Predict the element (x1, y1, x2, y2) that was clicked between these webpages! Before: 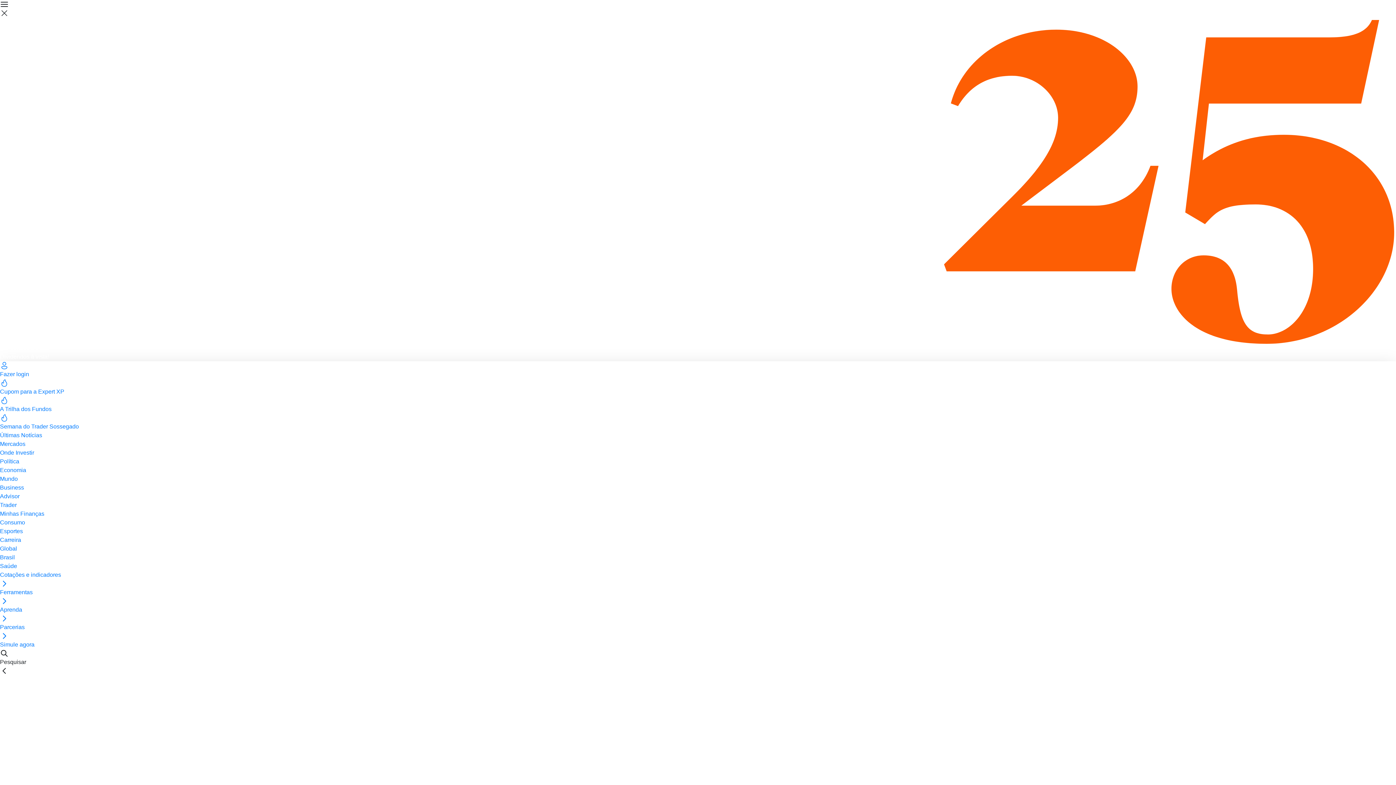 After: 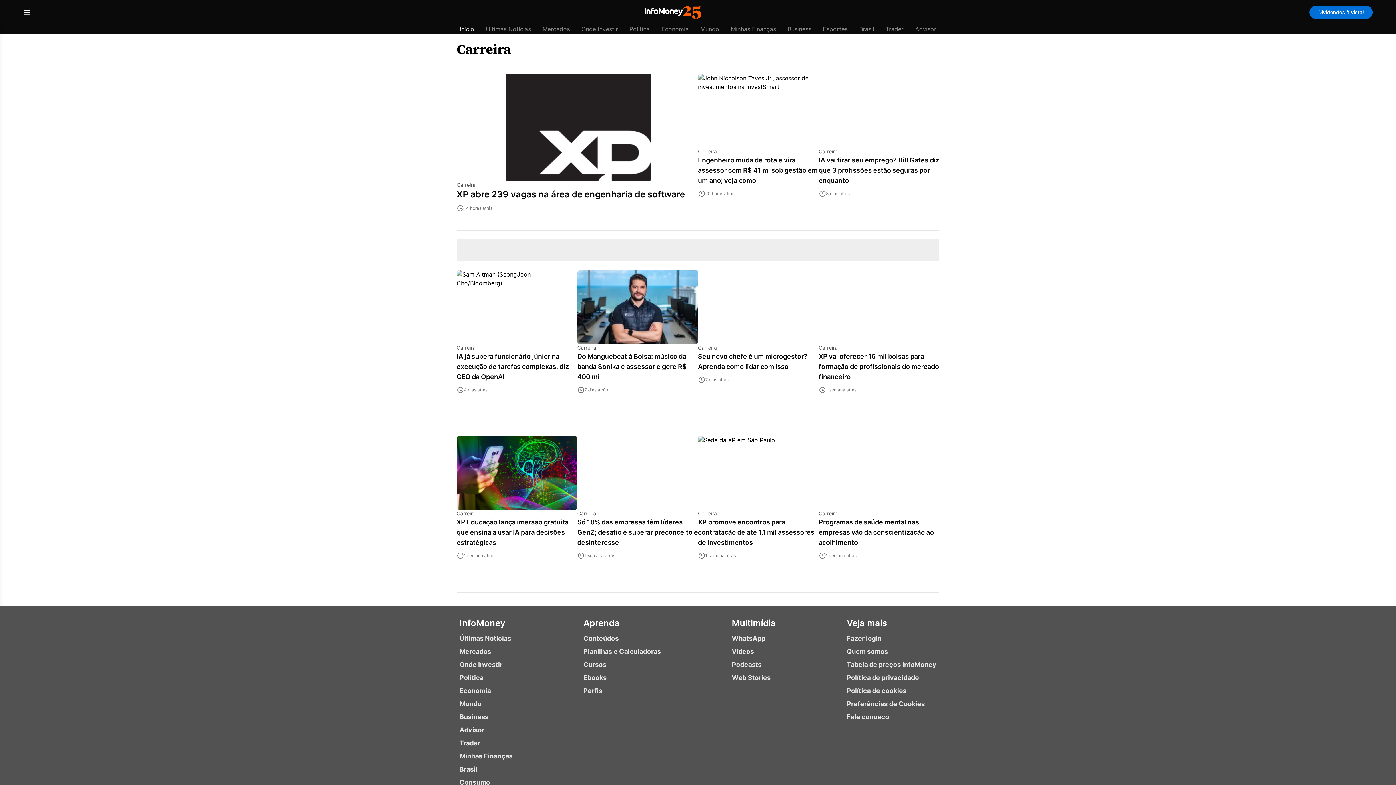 Action: label: Carreira bbox: (0, 537, 21, 543)